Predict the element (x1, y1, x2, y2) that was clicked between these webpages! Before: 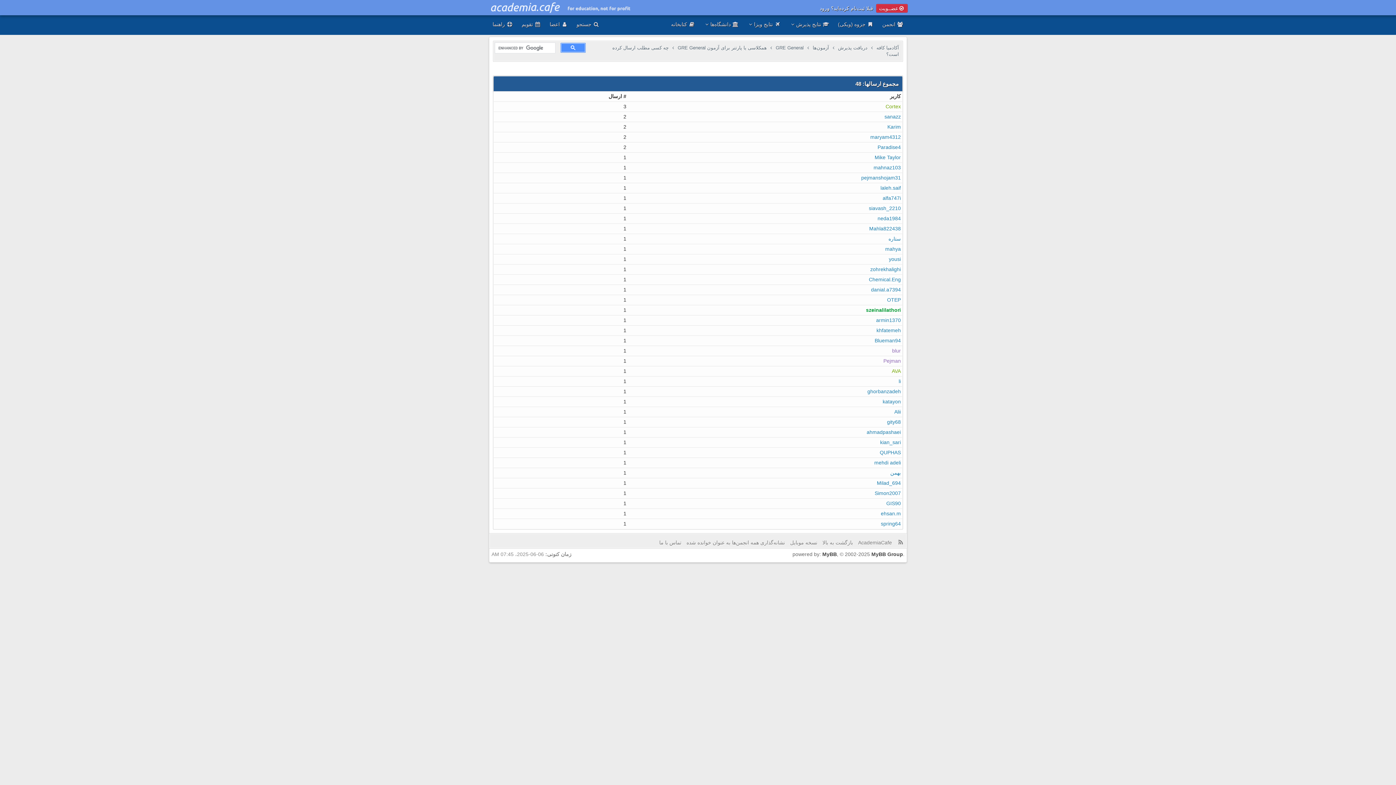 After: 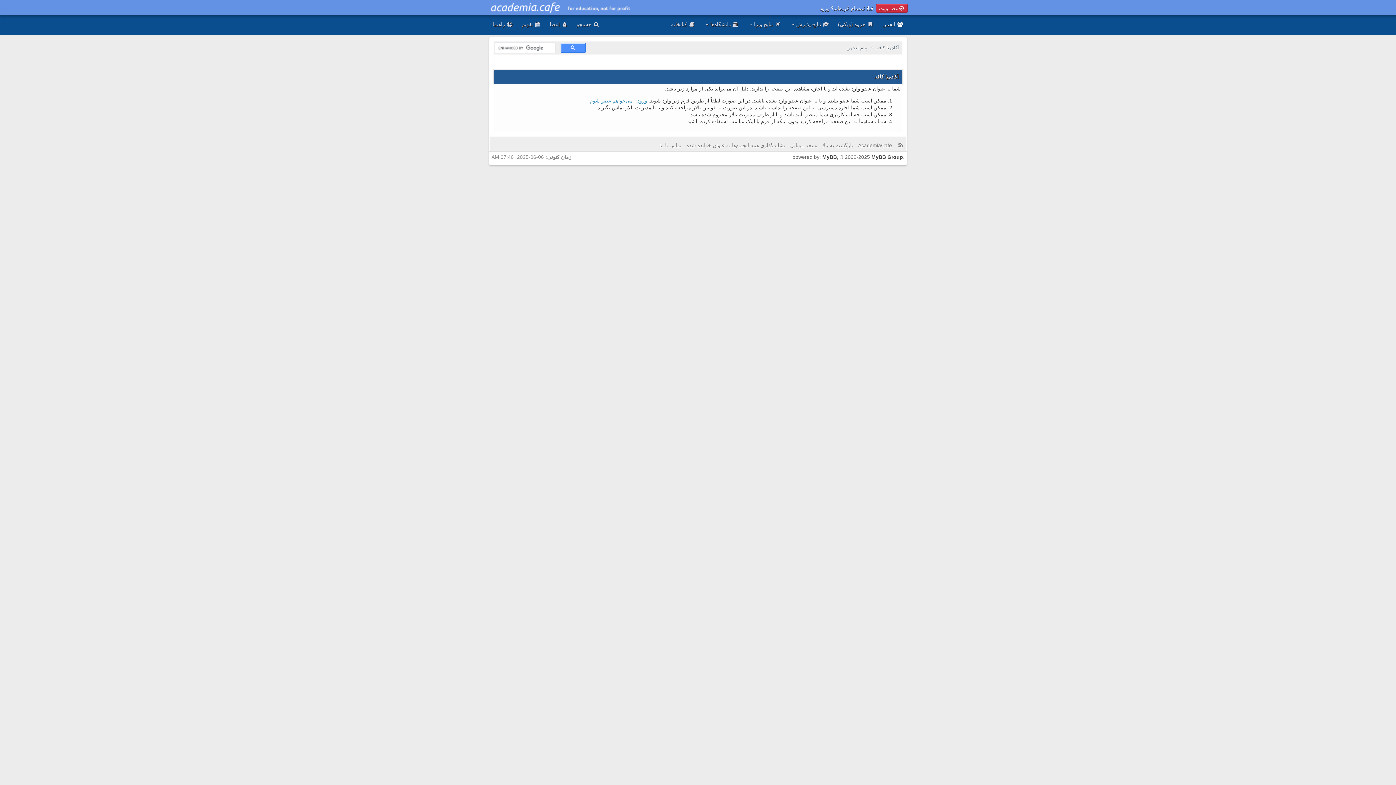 Action: bbox: (887, 297, 901, 302) label: OTEP